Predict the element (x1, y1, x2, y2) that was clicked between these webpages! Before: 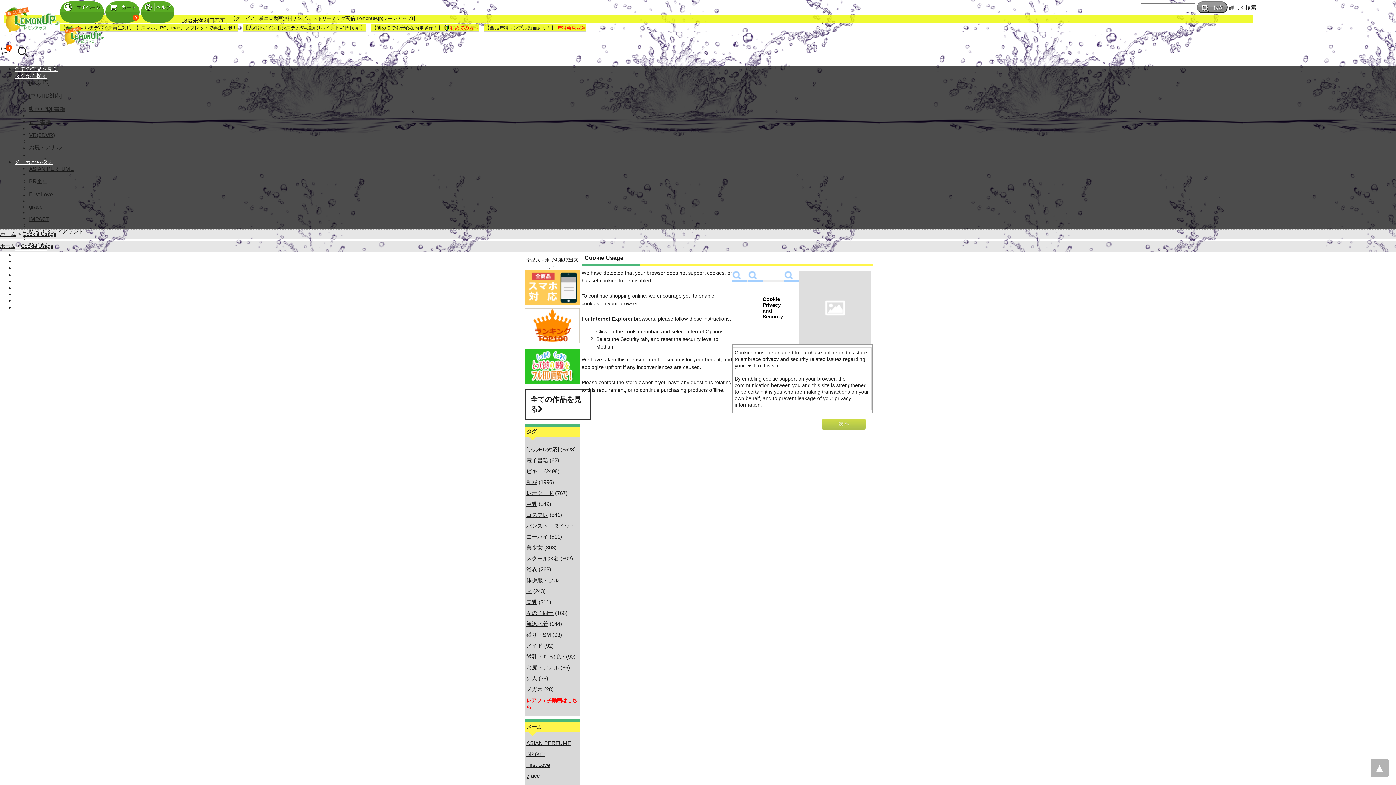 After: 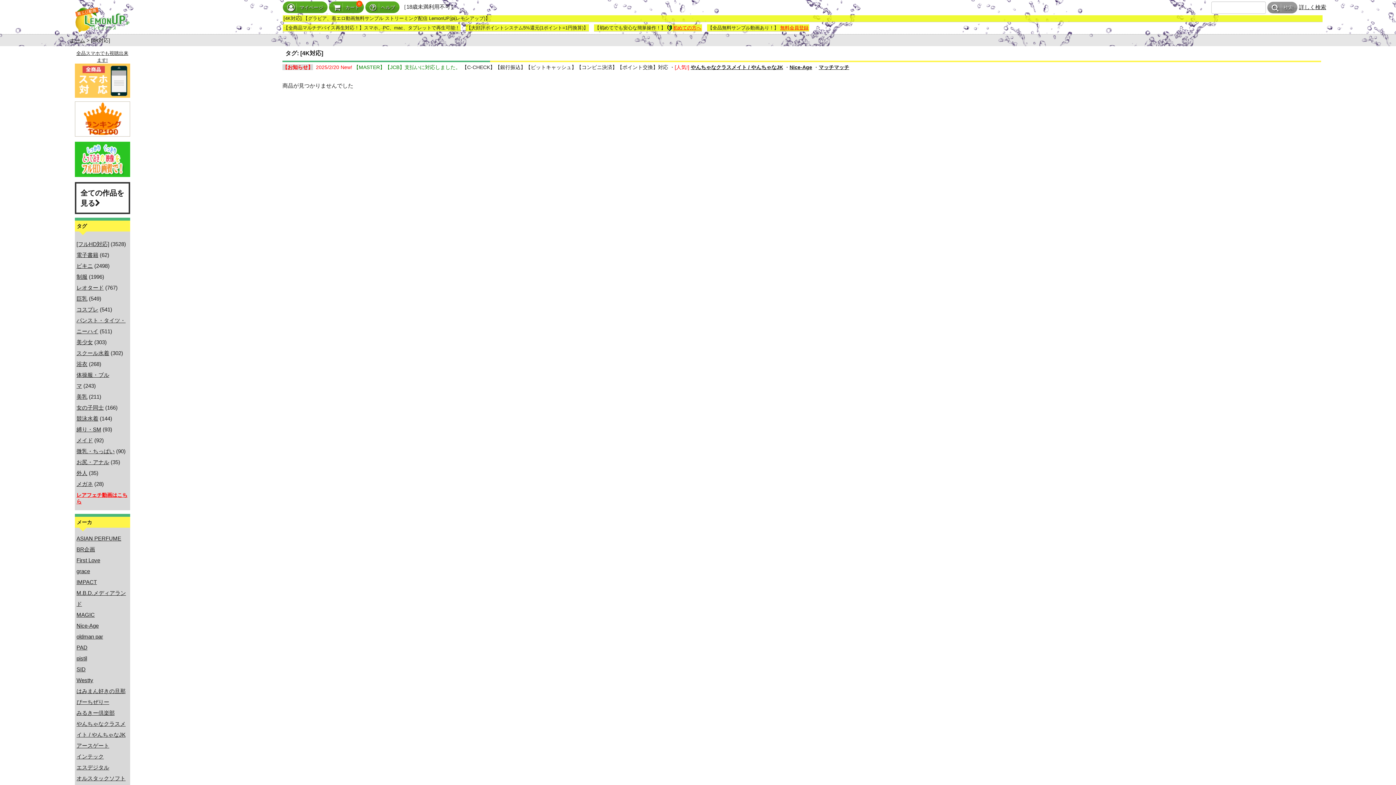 Action: bbox: (29, 79, 49, 85) label: [4K対応]